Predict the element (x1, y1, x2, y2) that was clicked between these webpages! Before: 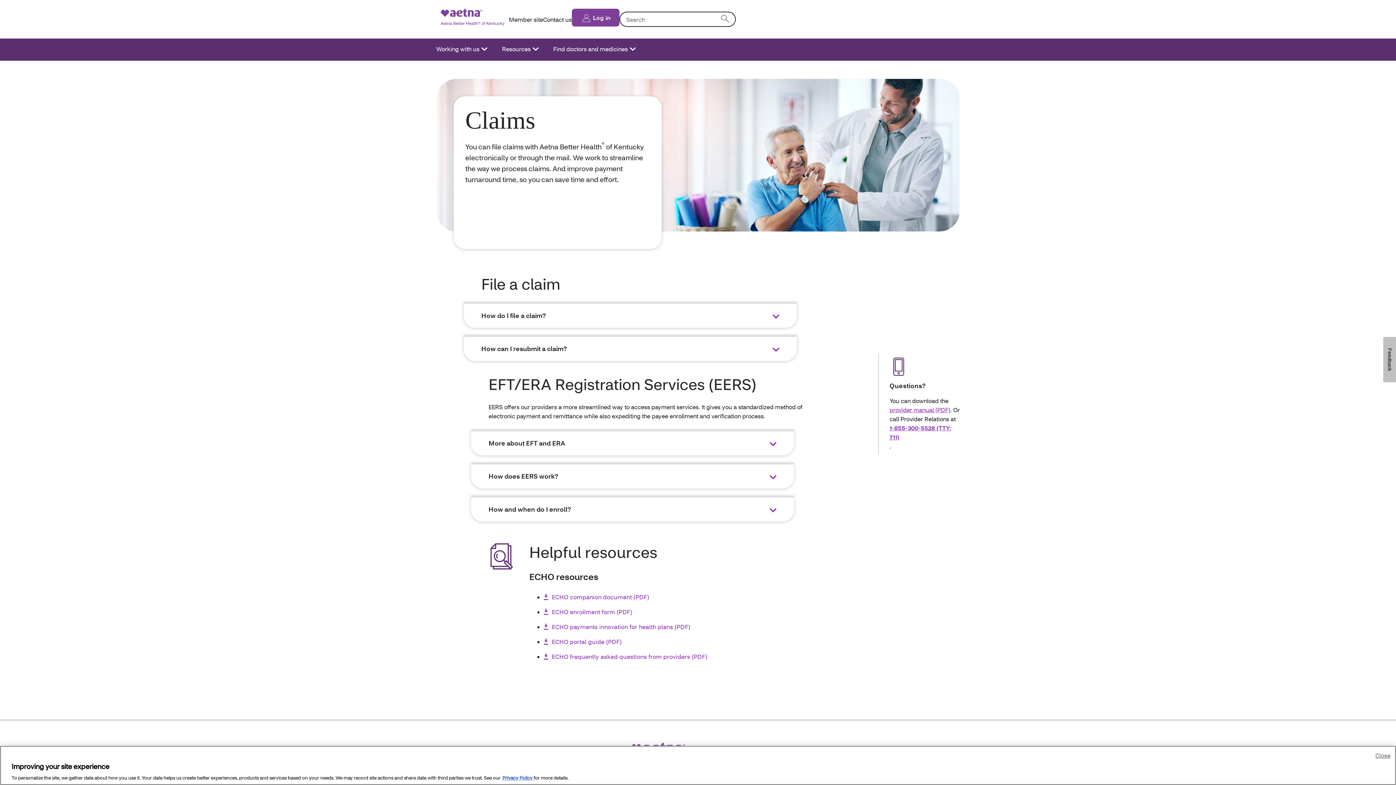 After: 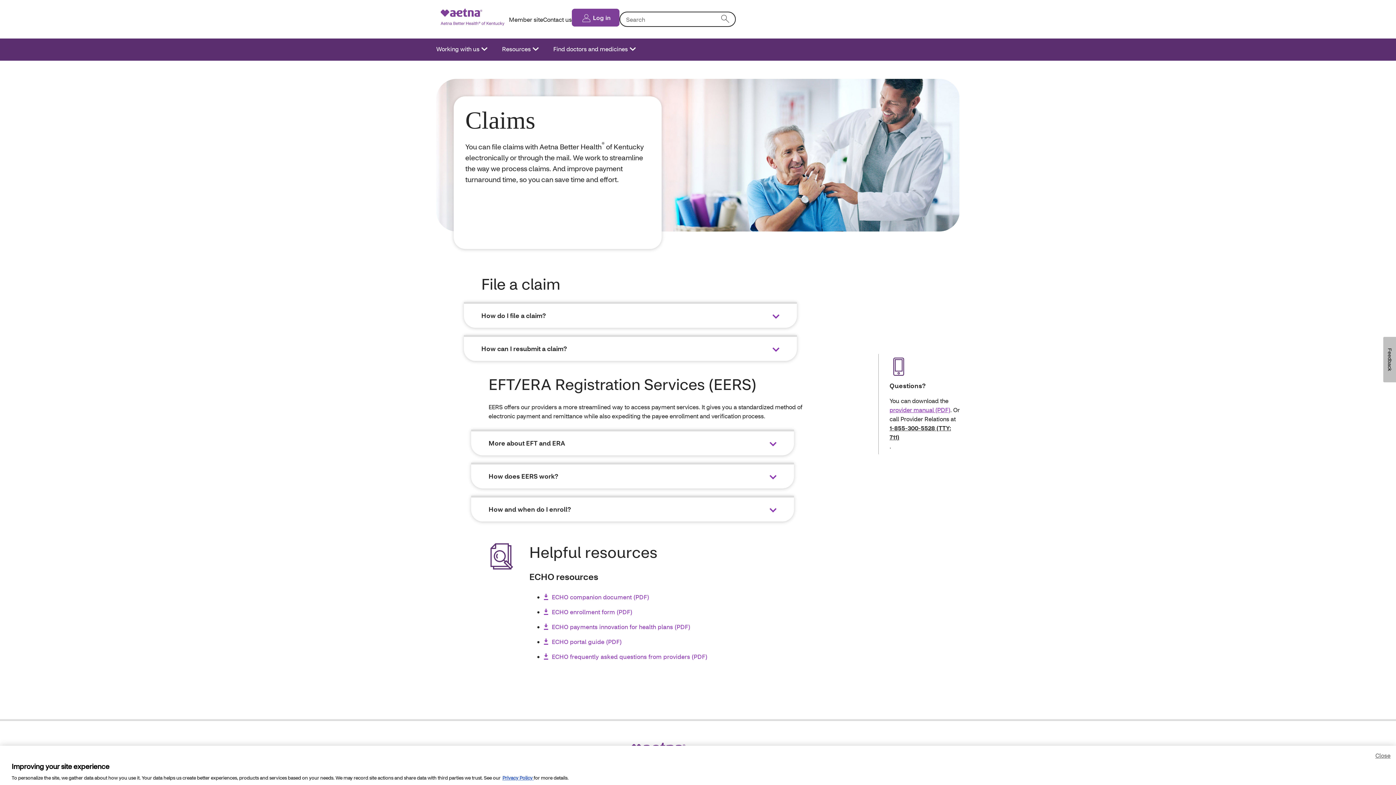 Action: label: 1-855-300-5528 (TTY: 711) bbox: (889, 423, 960, 441)